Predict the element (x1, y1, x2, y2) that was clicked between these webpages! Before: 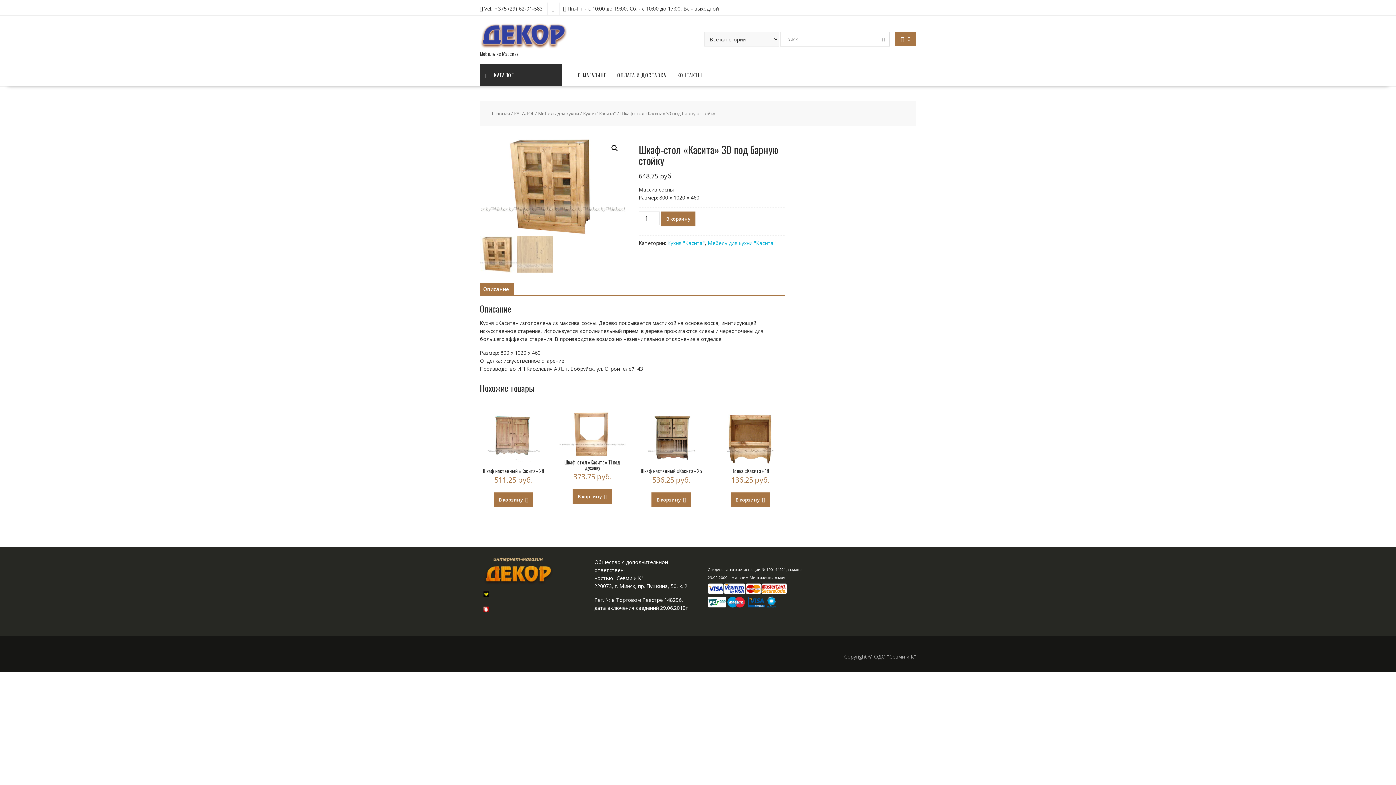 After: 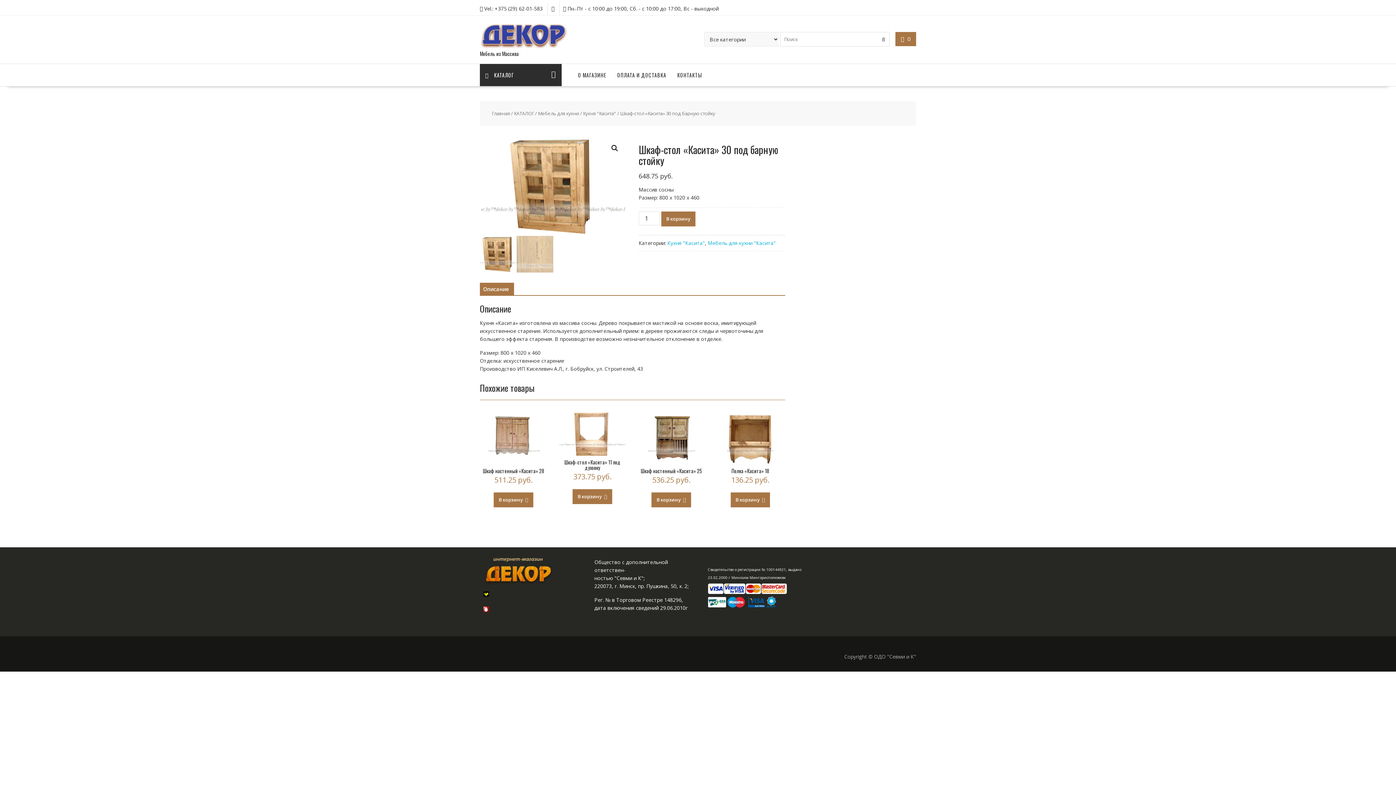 Action: label:    bbox: (489, 606, 492, 613)